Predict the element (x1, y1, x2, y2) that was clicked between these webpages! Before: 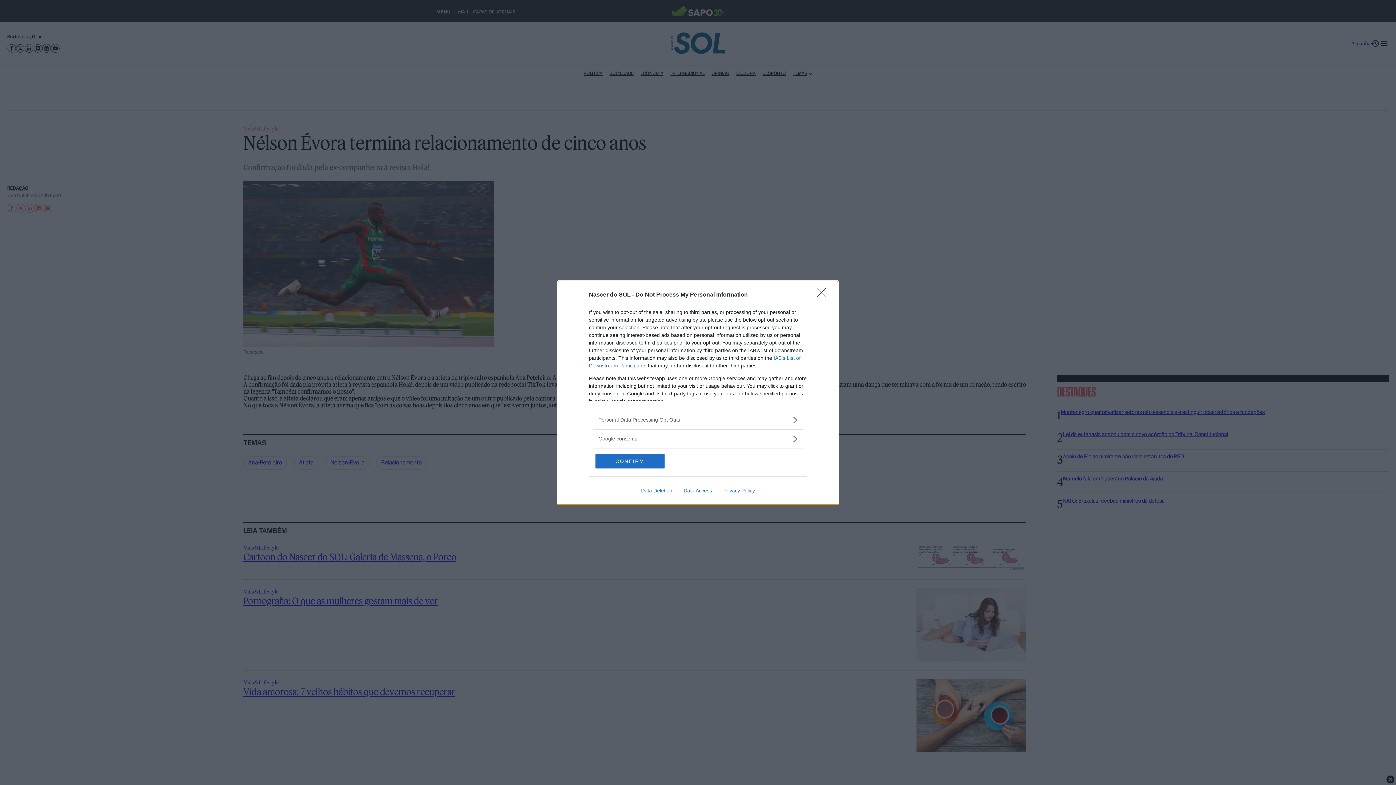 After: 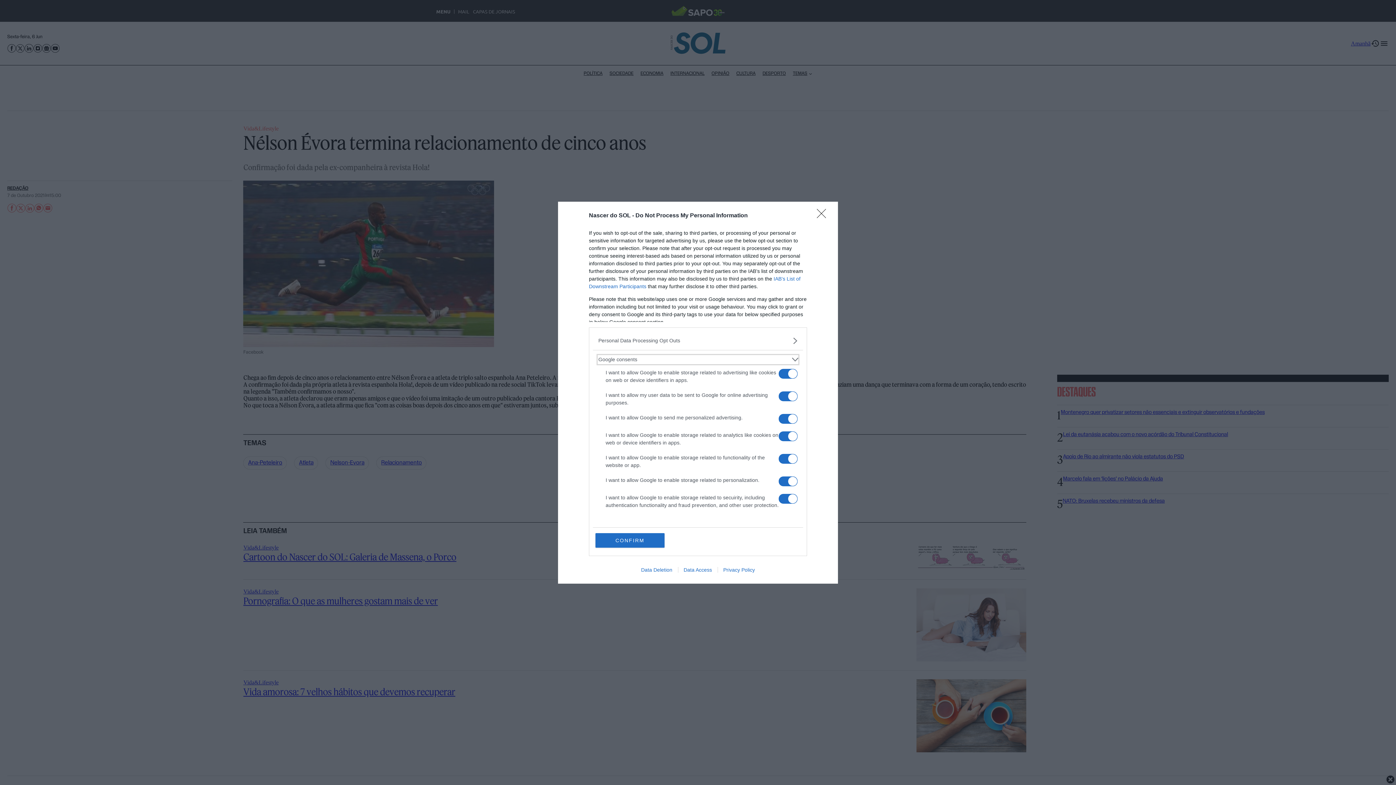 Action: label: Google consents bbox: (598, 435, 797, 442)